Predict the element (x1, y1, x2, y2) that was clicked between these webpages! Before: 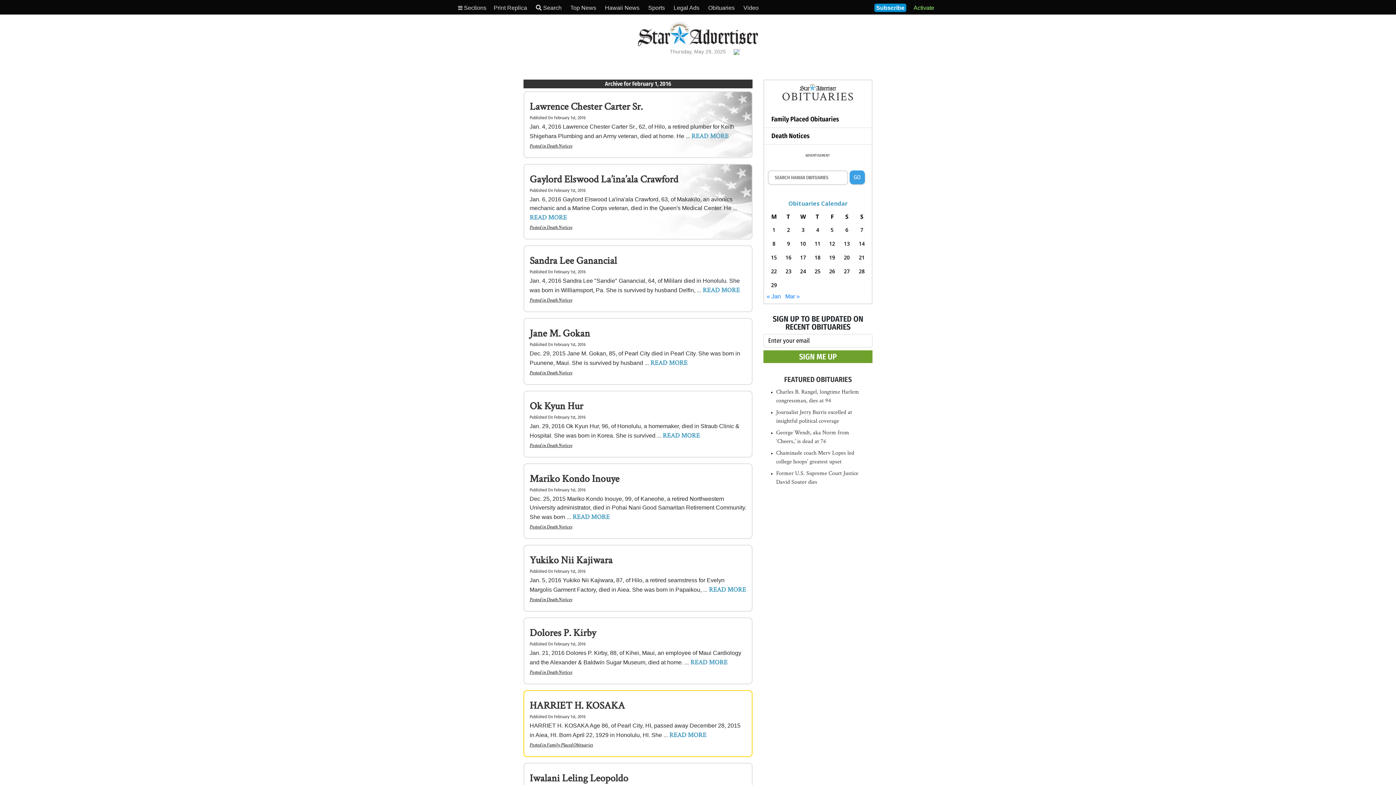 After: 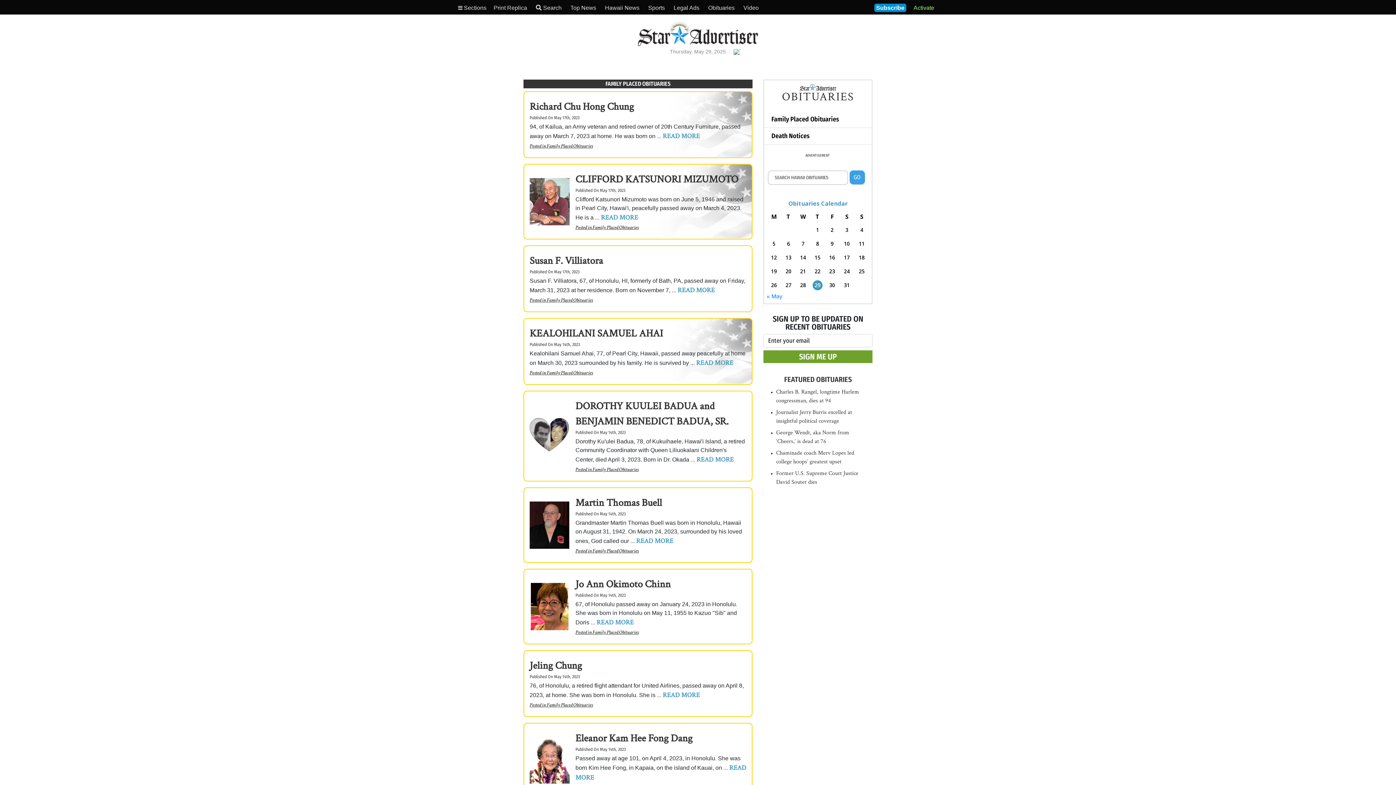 Action: label: Family Placed Obituaries bbox: (764, 115, 839, 123)